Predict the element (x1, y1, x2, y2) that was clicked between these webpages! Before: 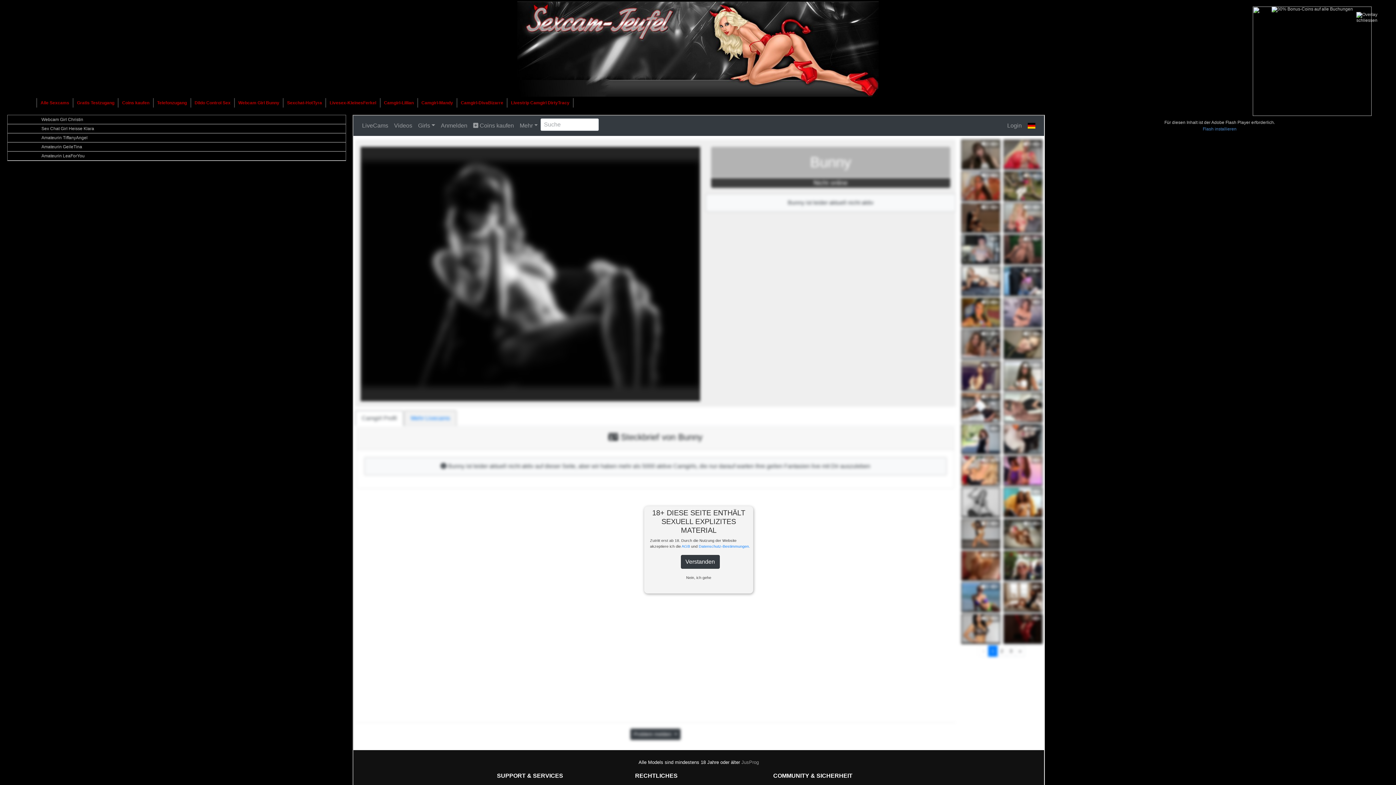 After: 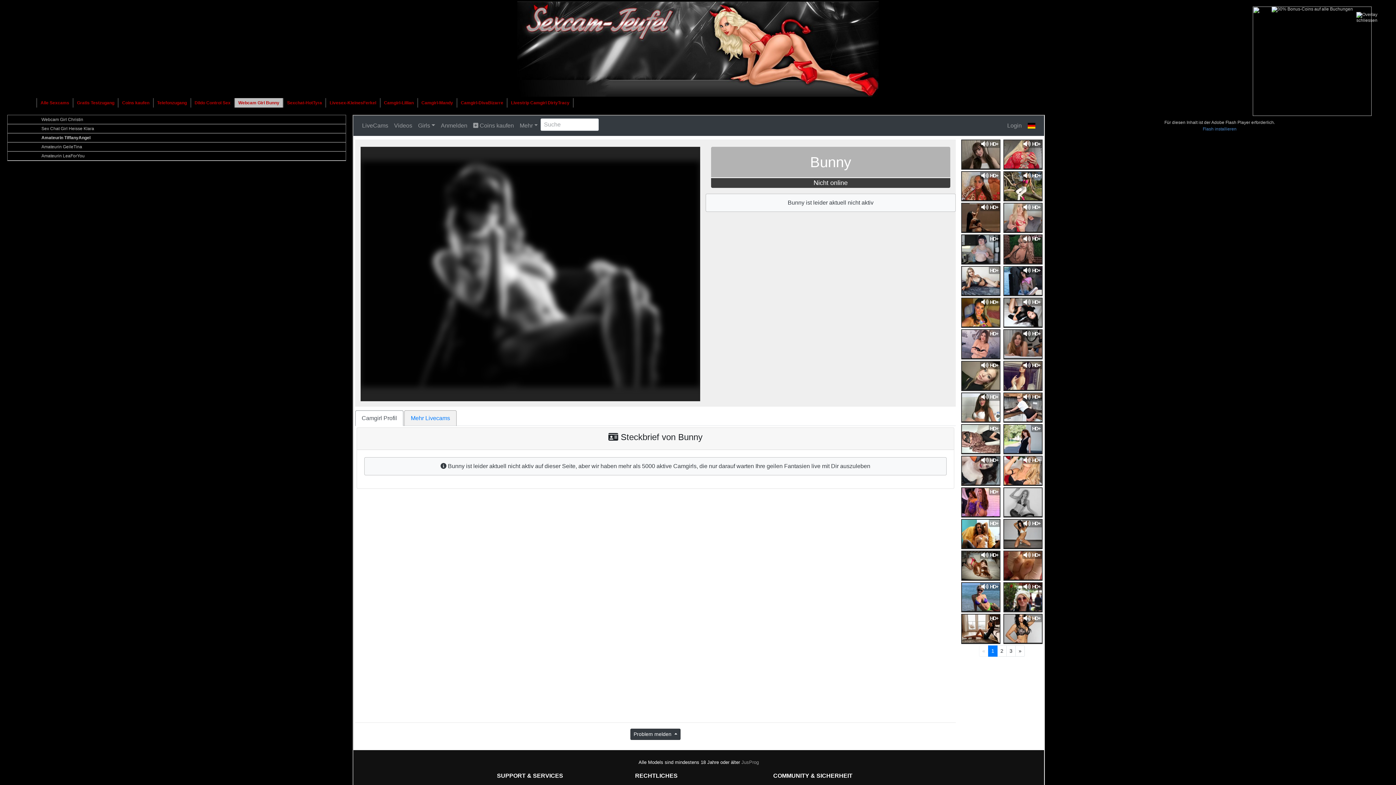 Action: bbox: (7, 133, 345, 142) label: Amateurin TiffanyAngel